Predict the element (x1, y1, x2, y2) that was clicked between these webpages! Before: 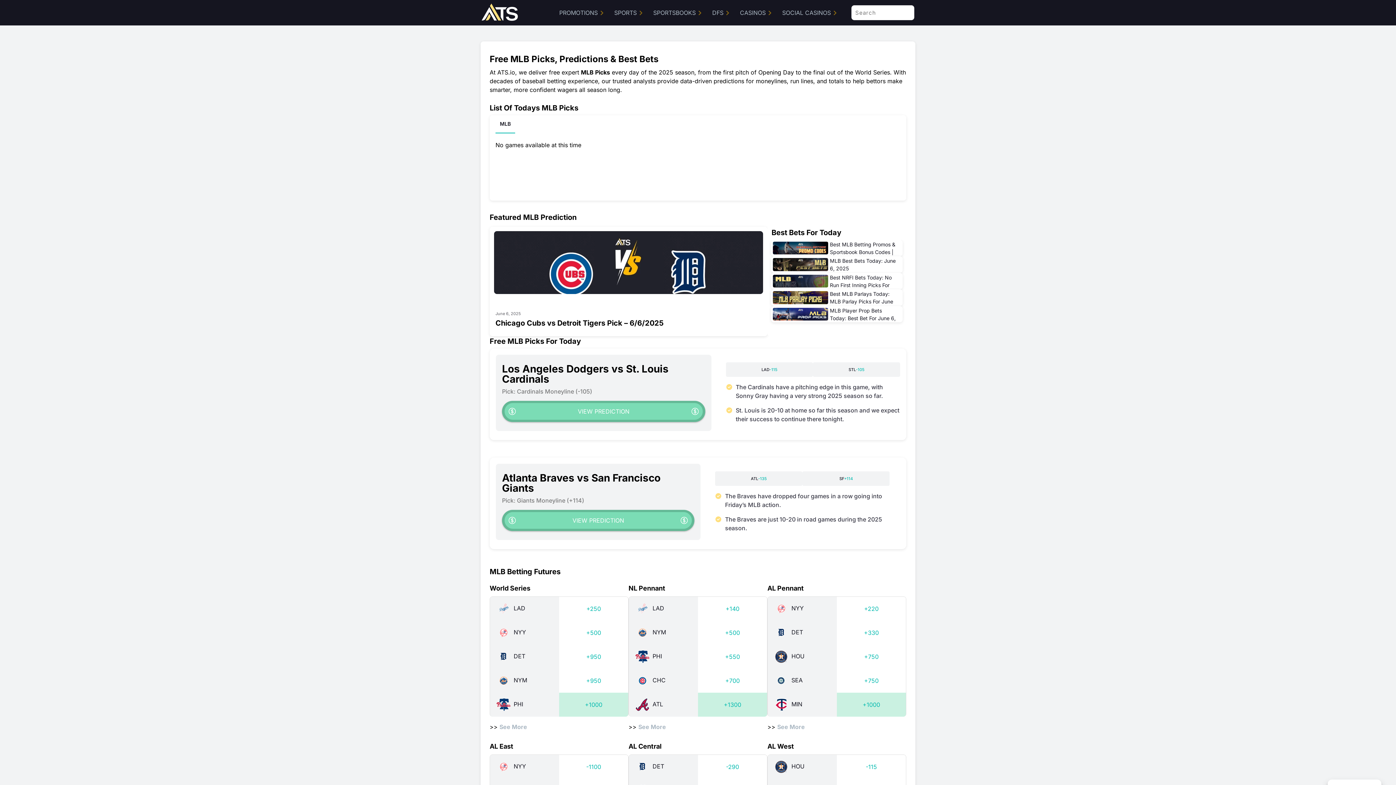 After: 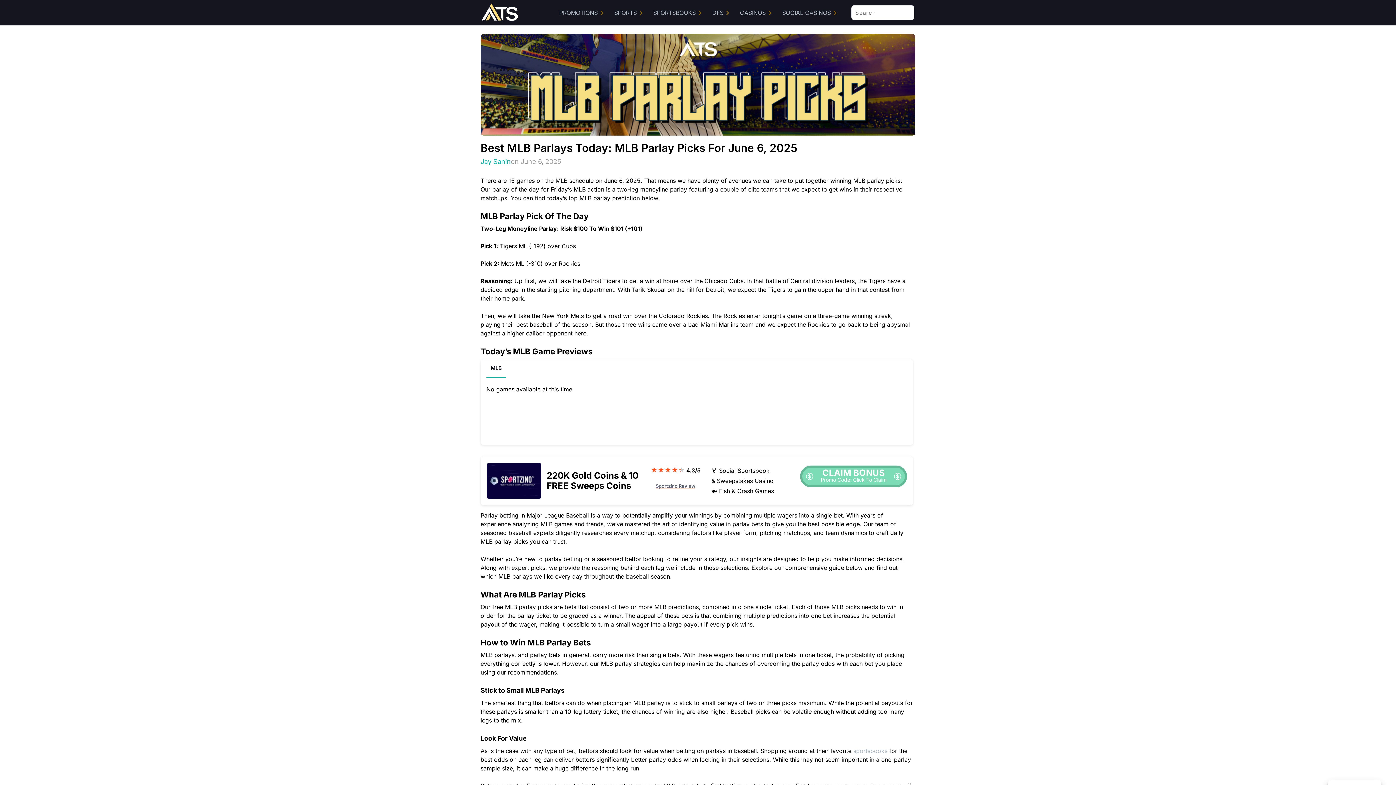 Action: bbox: (771, 289, 902, 306) label: Best MLB Parlays Today: MLB Parlay Picks For June 6, 2025